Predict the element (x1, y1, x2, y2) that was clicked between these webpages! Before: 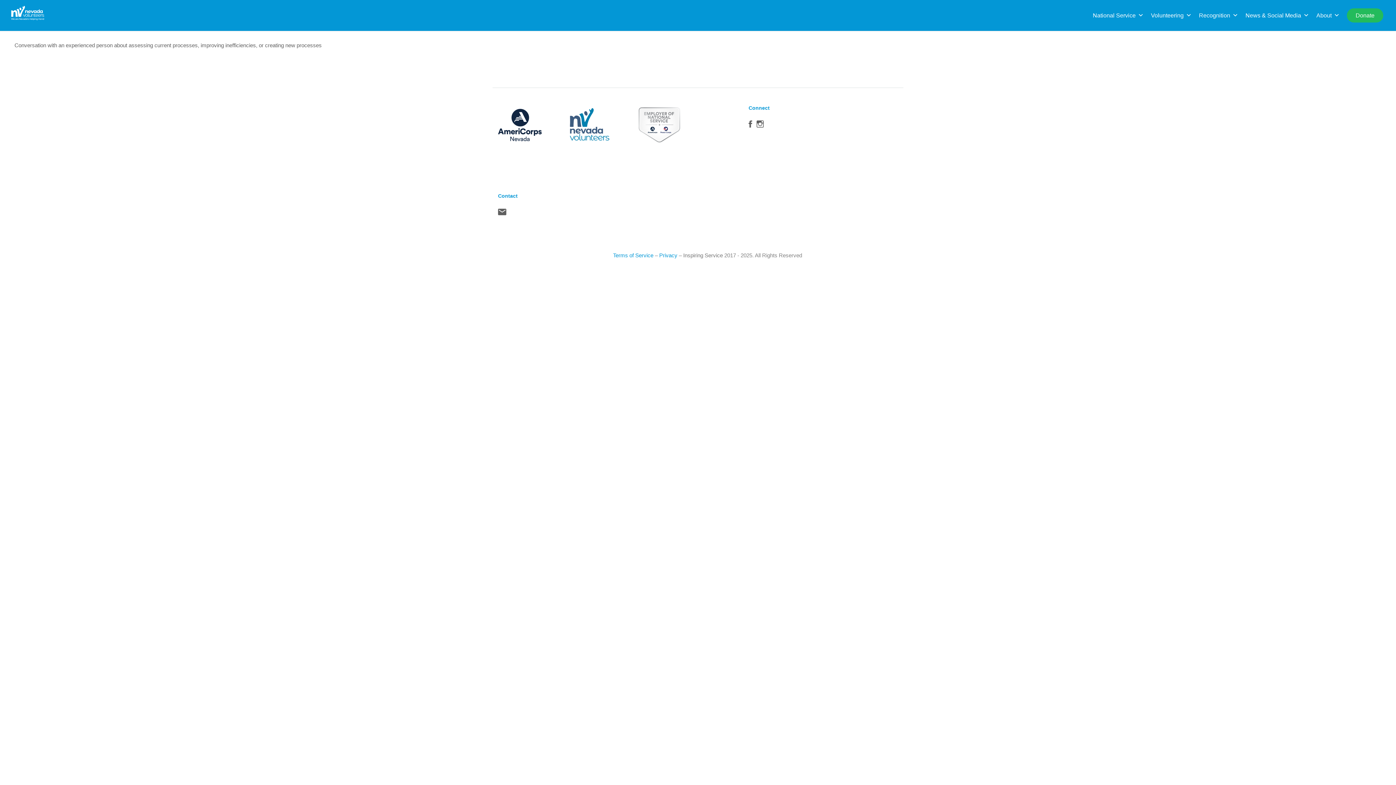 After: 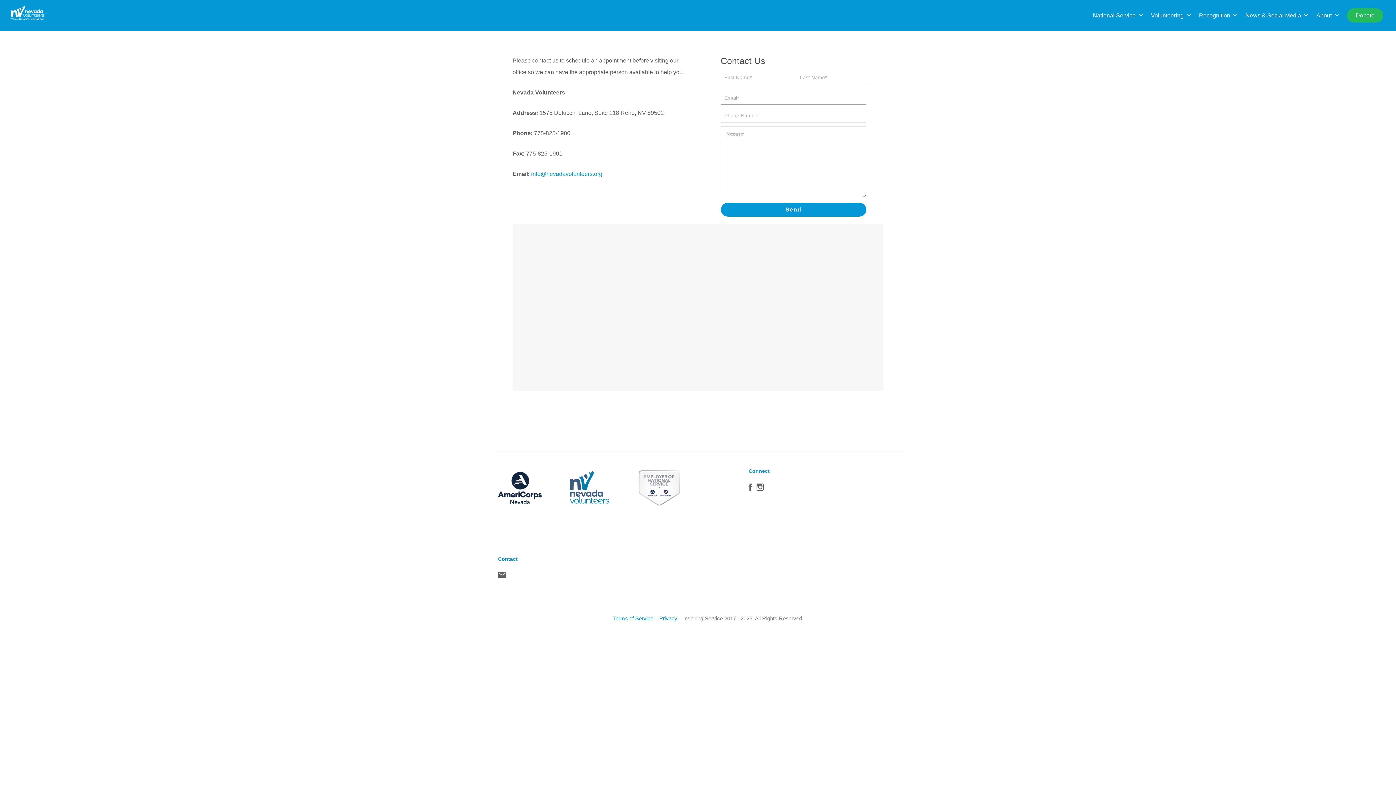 Action: bbox: (498, 207, 506, 220) label: Contact